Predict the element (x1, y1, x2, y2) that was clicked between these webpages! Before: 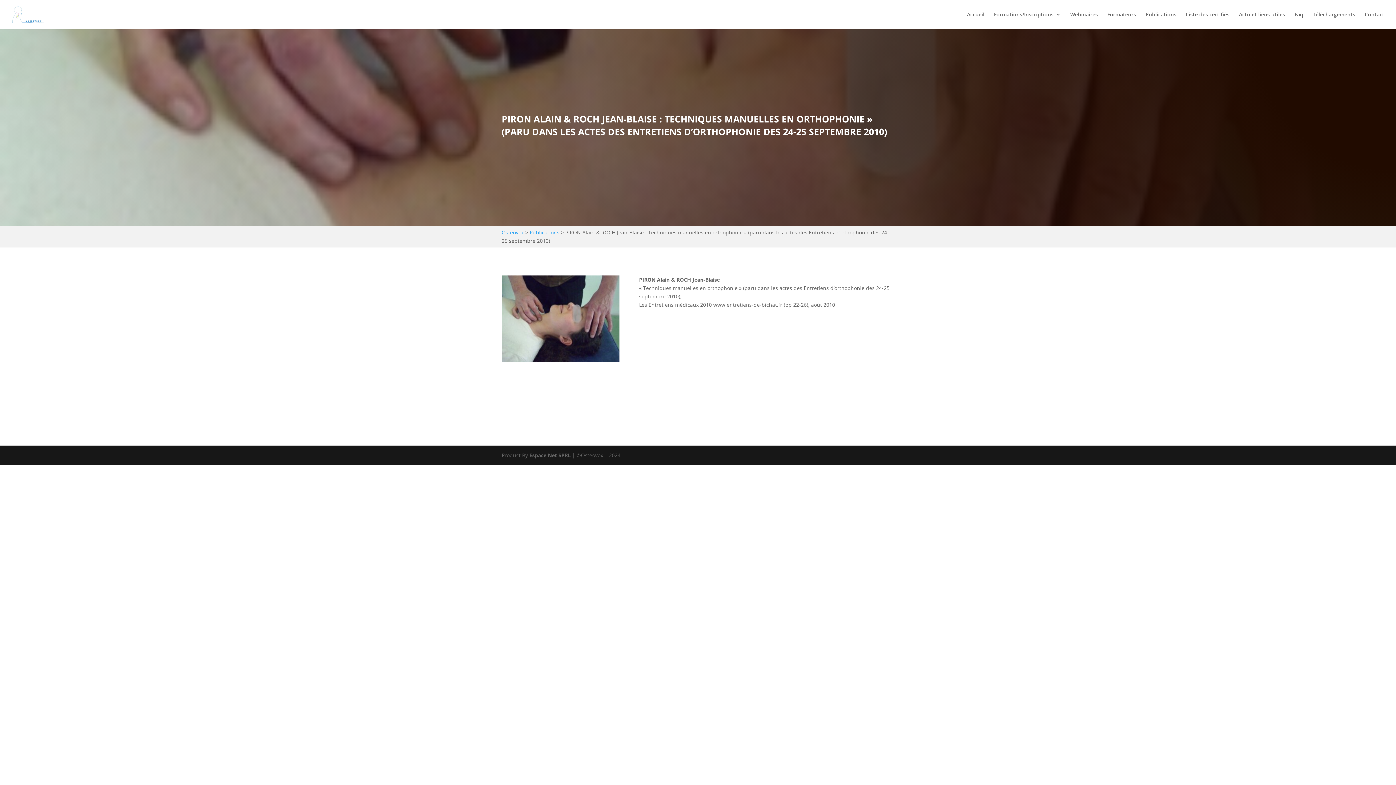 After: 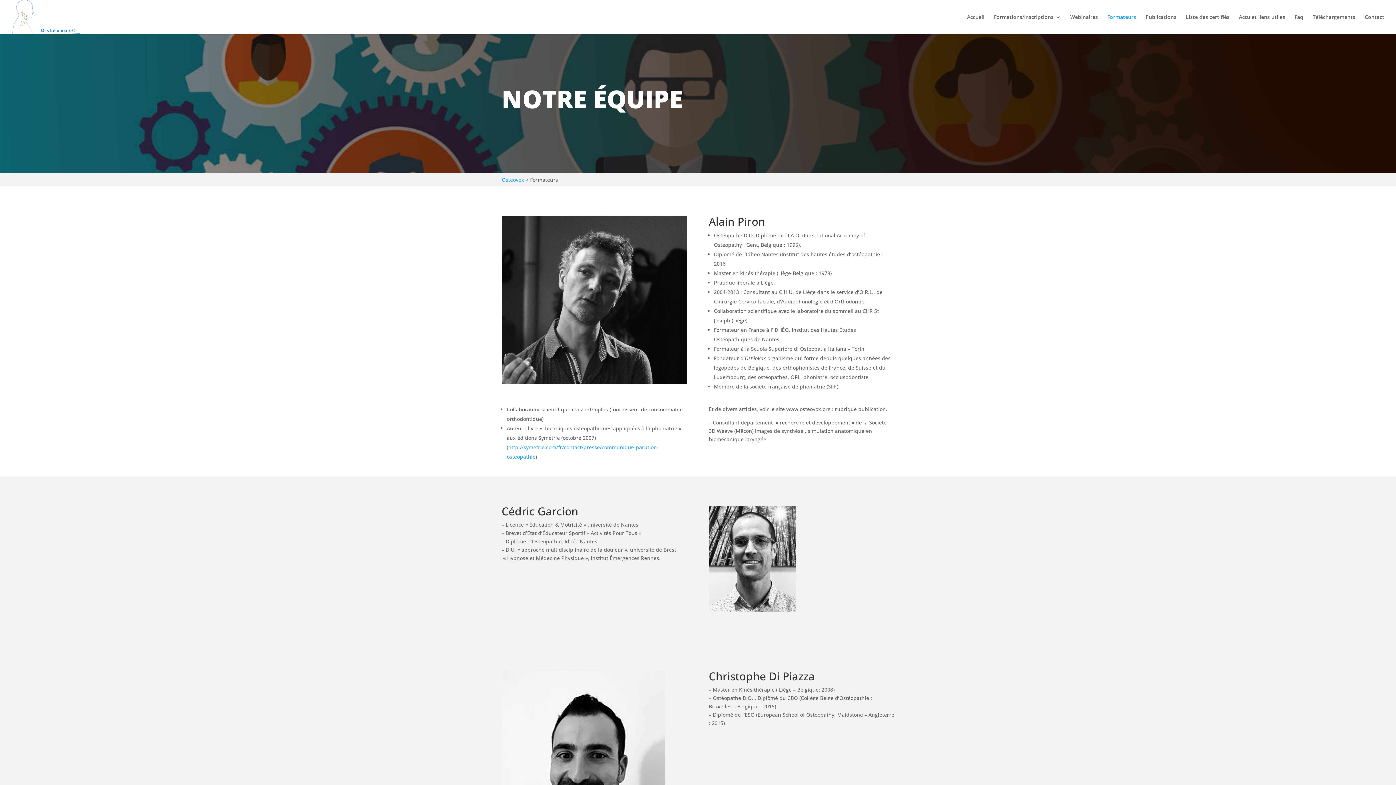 Action: label: Formateurs bbox: (1107, 12, 1136, 29)